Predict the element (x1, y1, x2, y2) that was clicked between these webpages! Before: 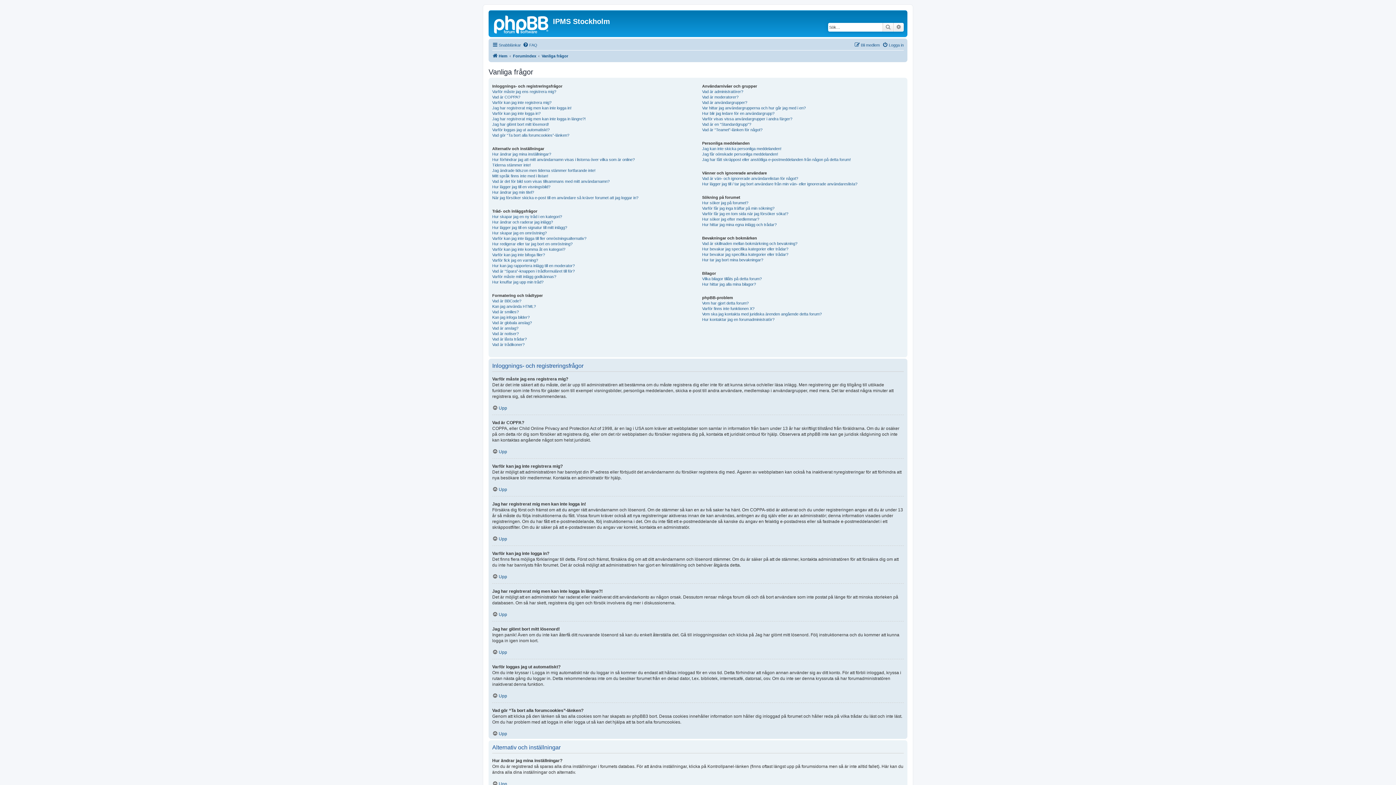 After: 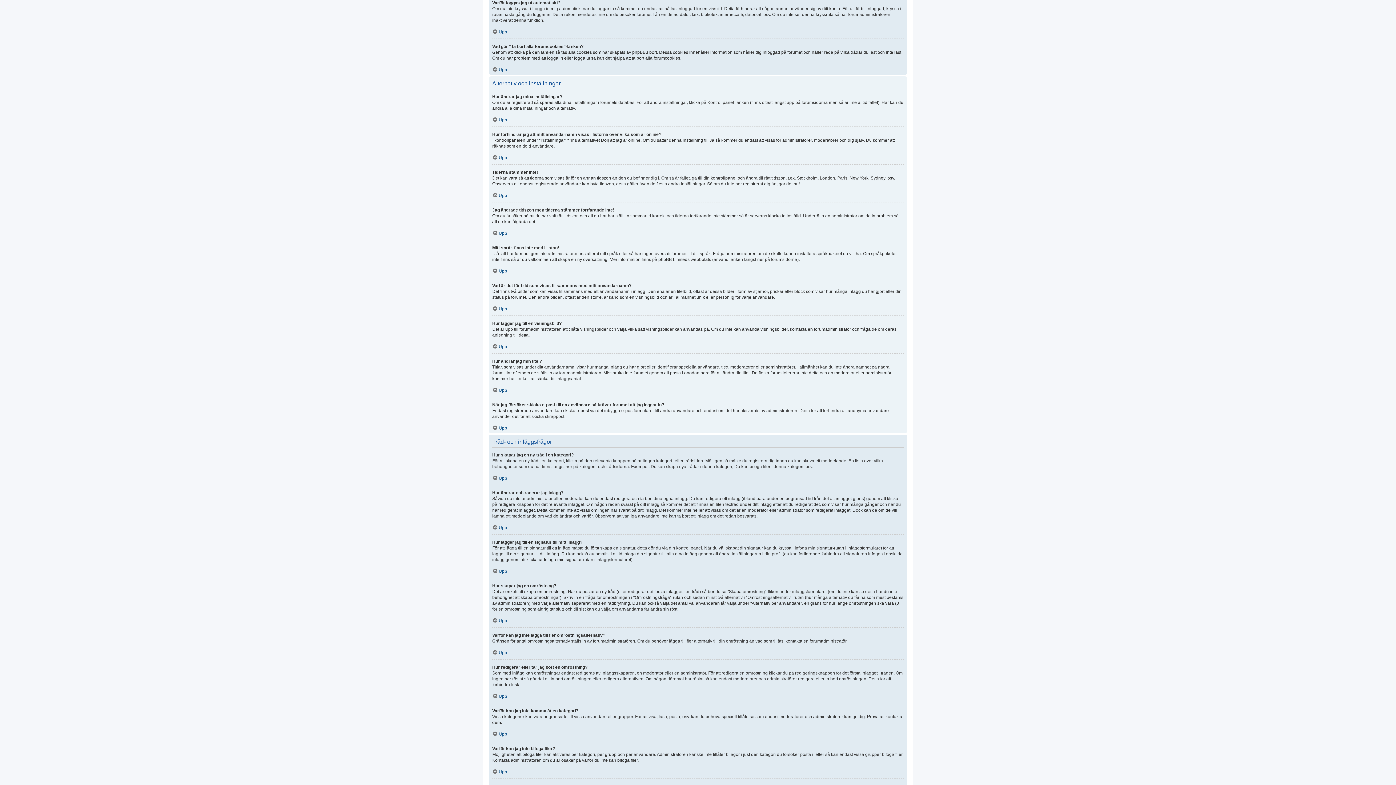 Action: bbox: (492, 127, 549, 132) label: Varför loggas jag ut automatiskt?